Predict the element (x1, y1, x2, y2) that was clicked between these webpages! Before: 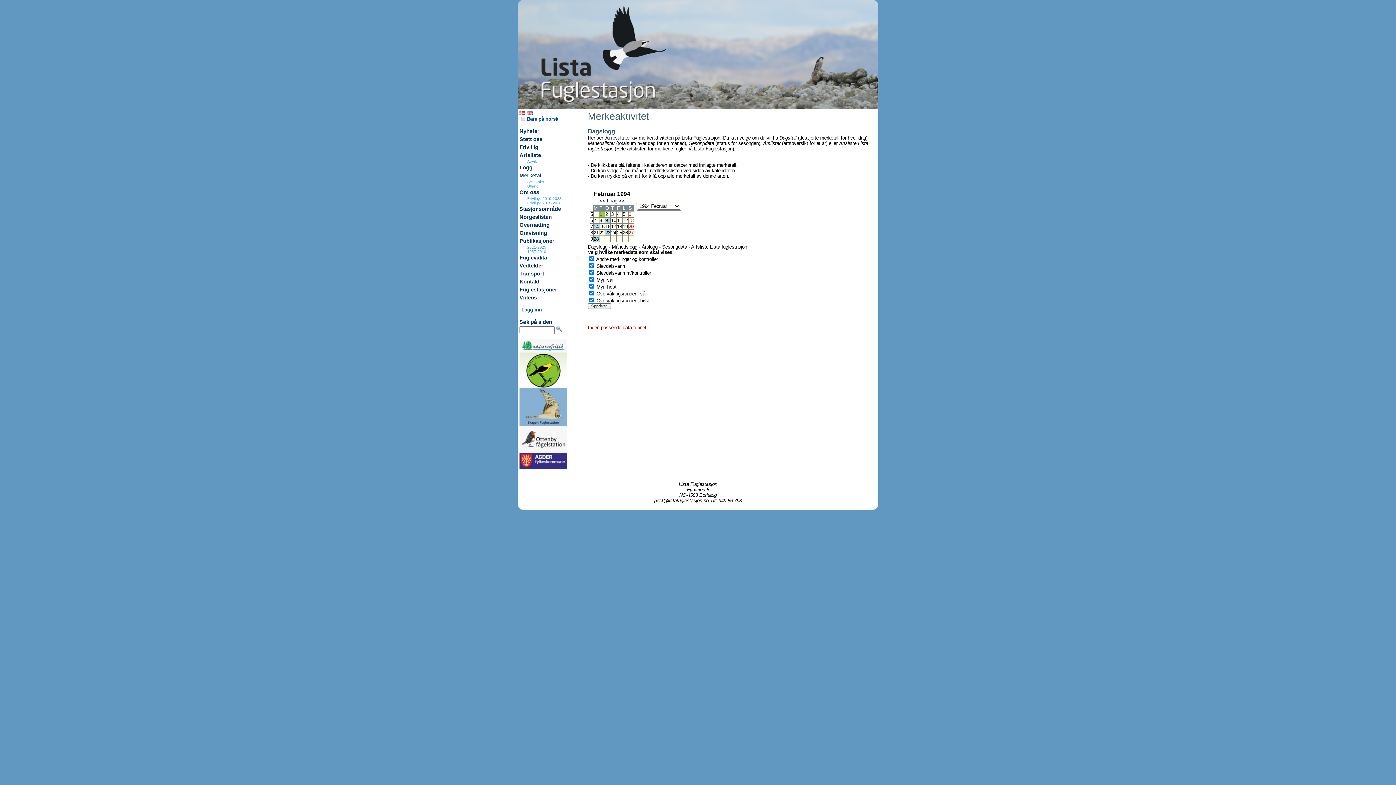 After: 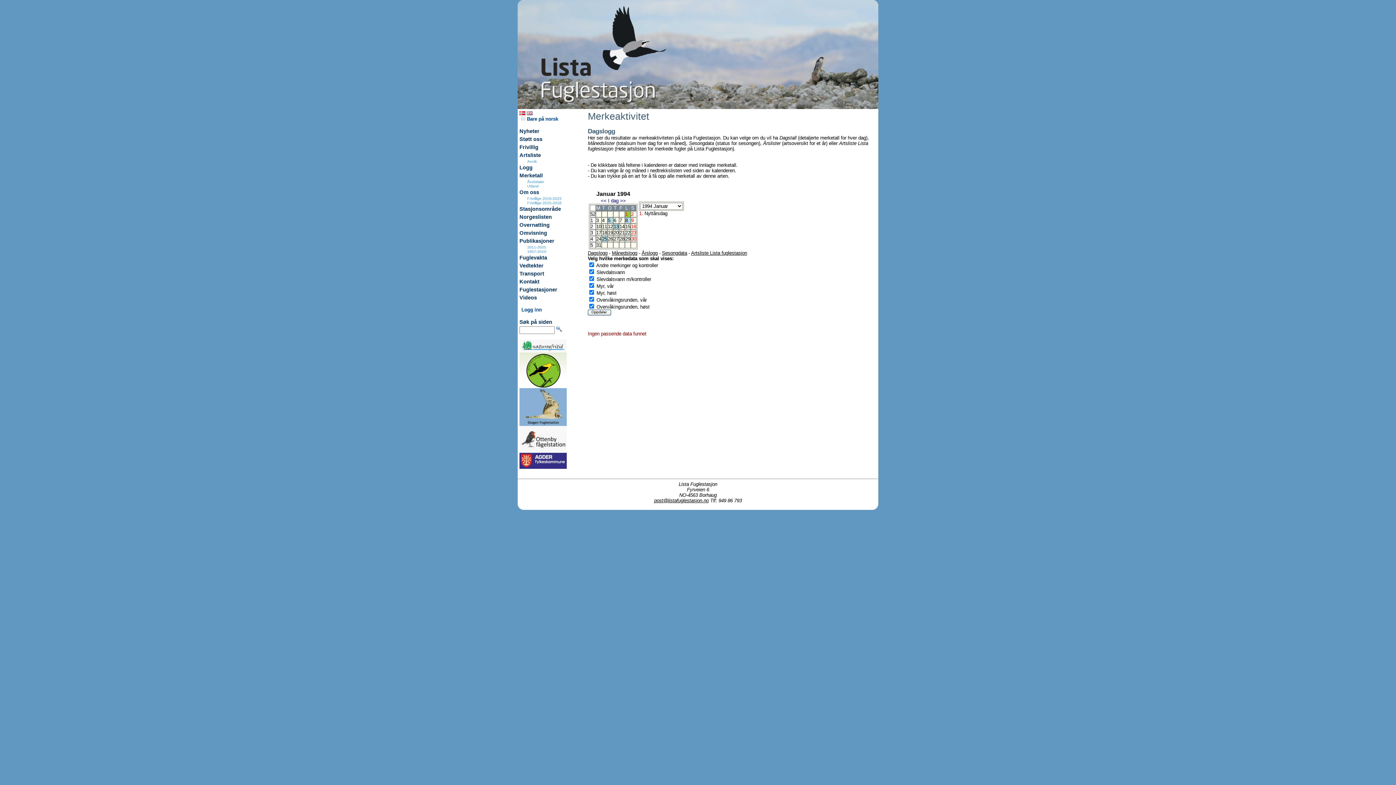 Action: label: << bbox: (599, 198, 605, 203)